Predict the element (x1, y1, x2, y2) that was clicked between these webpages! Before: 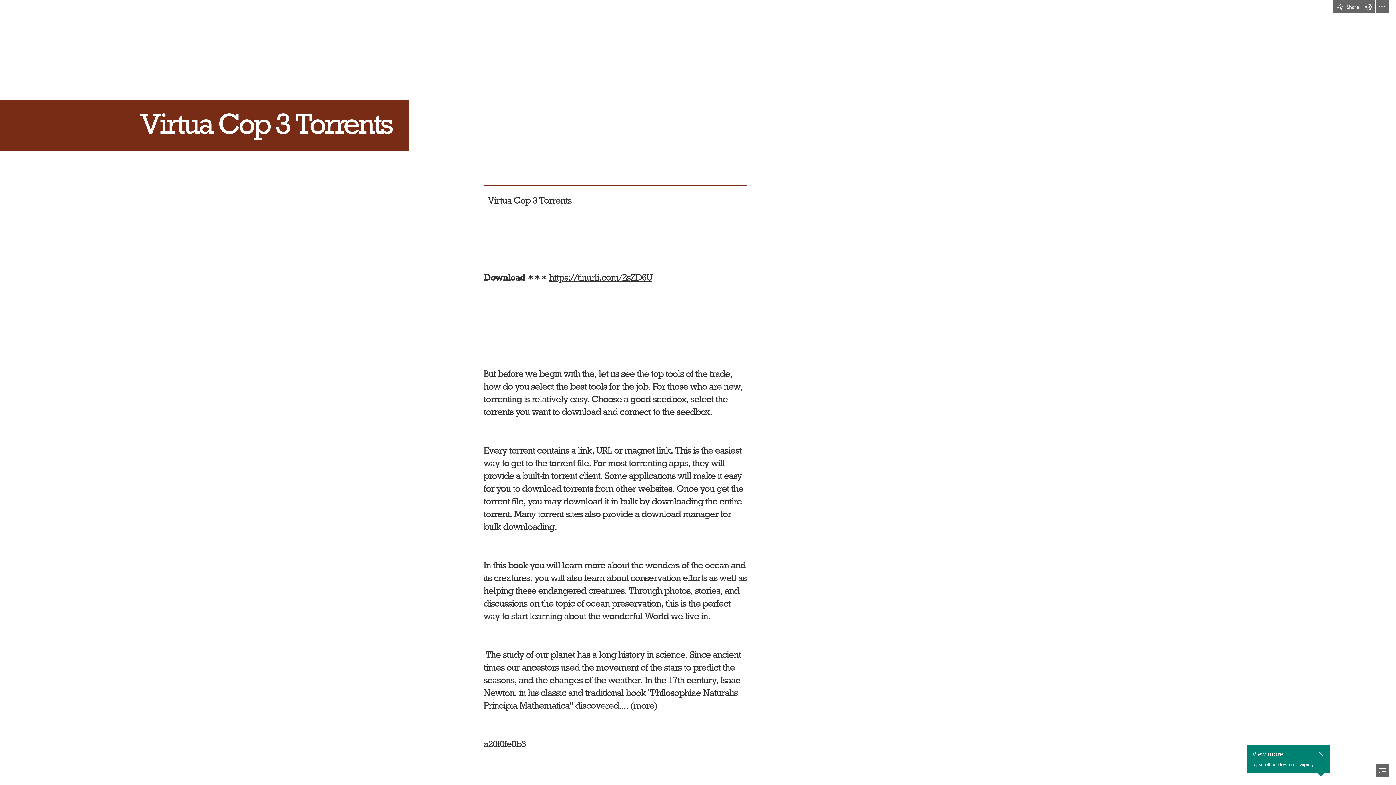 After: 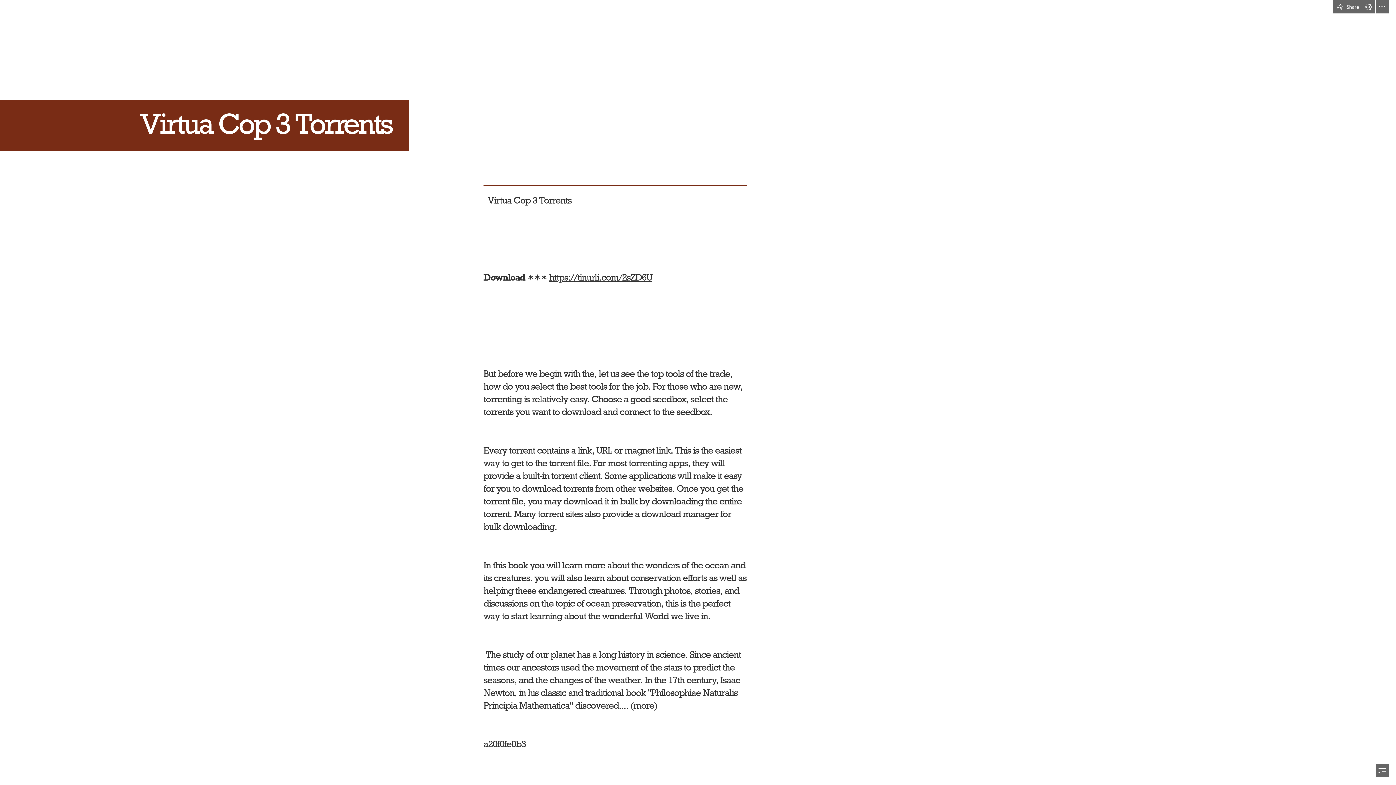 Action: bbox: (1316, 743, 1325, 753) label: Close callout